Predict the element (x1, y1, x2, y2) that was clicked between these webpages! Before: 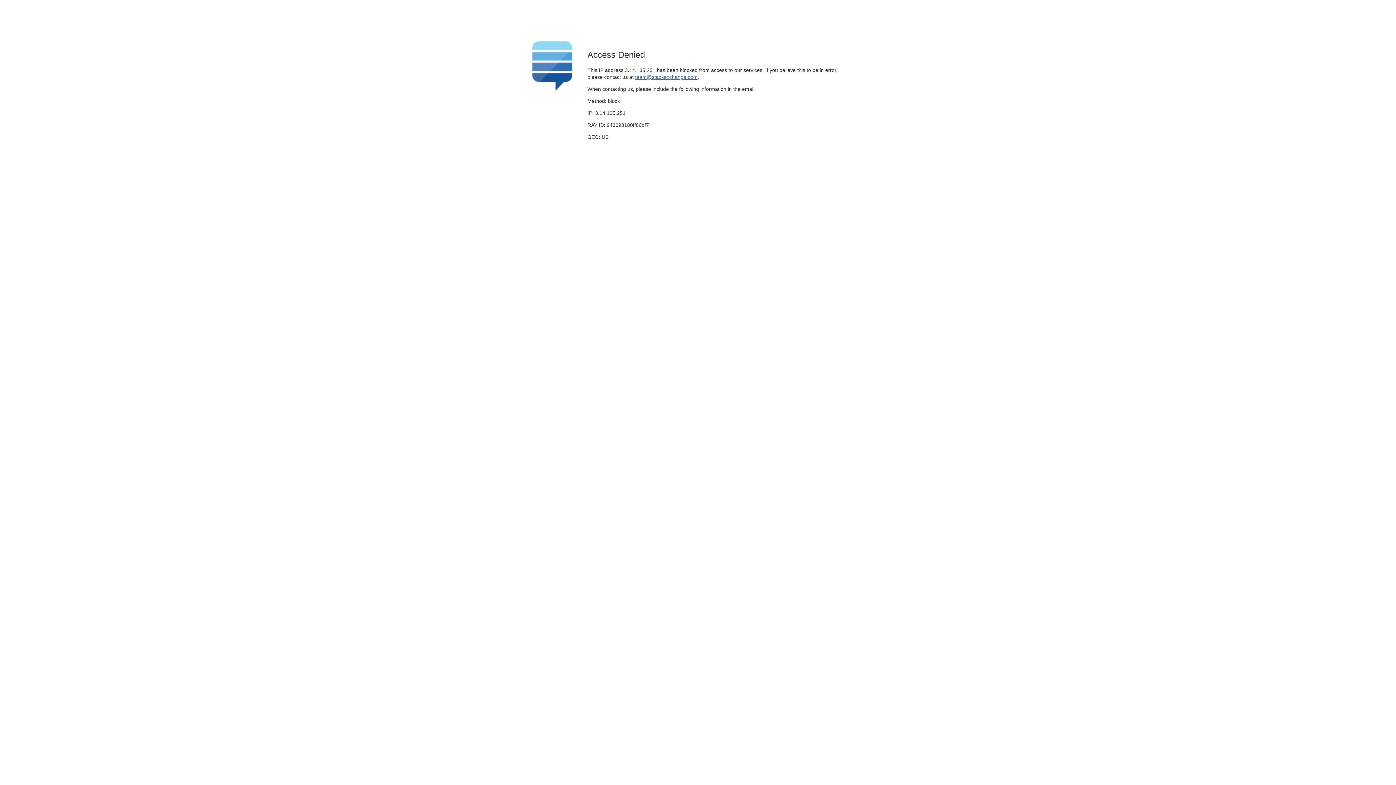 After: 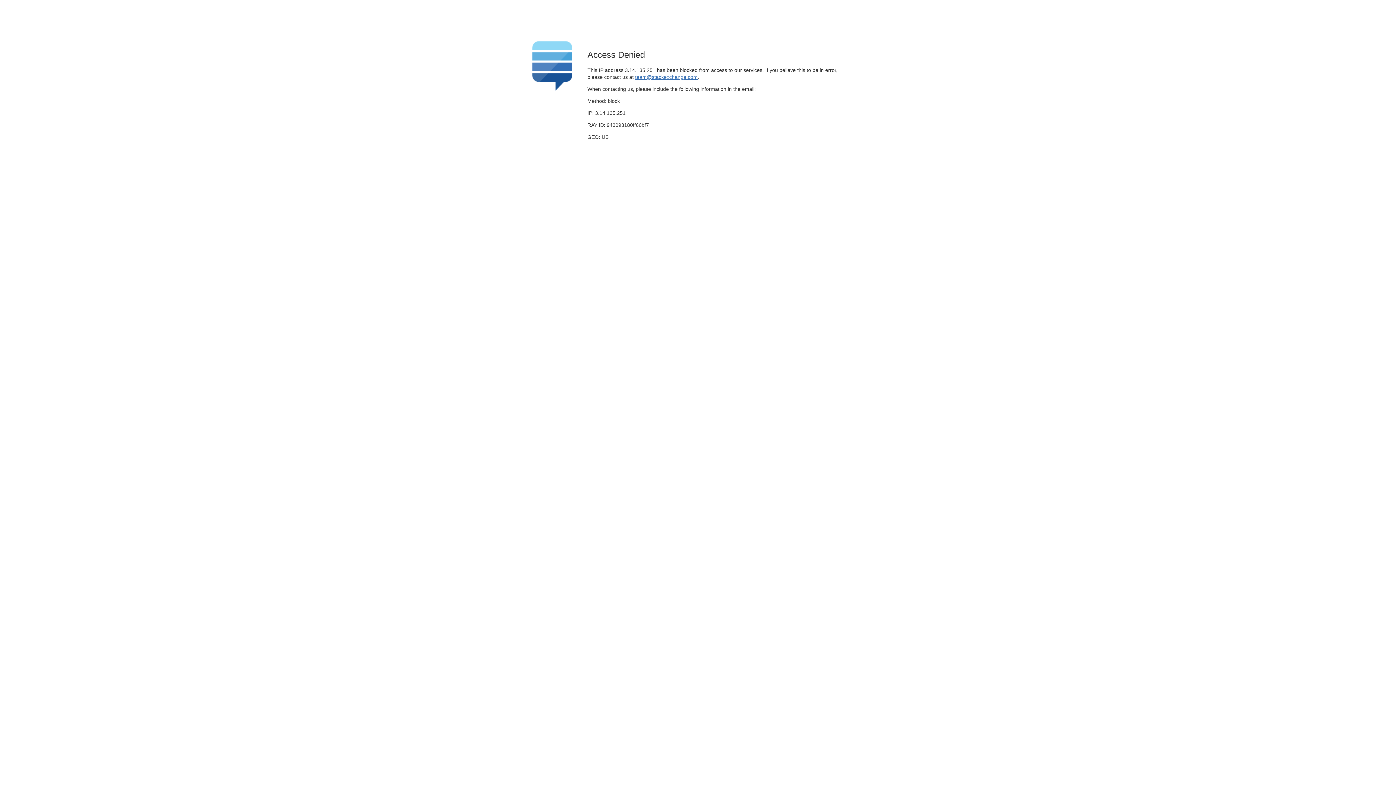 Action: label: team@stackexchange.com bbox: (635, 74, 697, 79)